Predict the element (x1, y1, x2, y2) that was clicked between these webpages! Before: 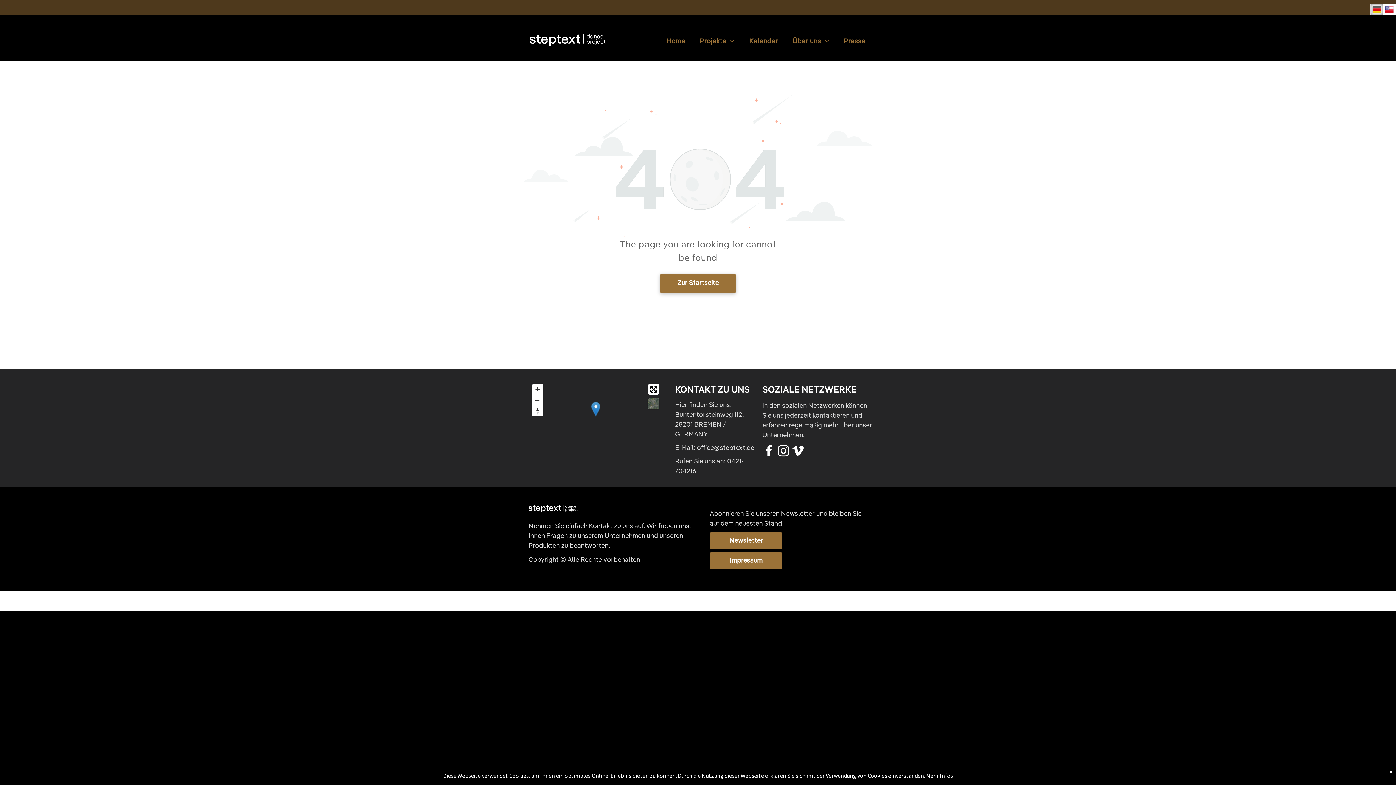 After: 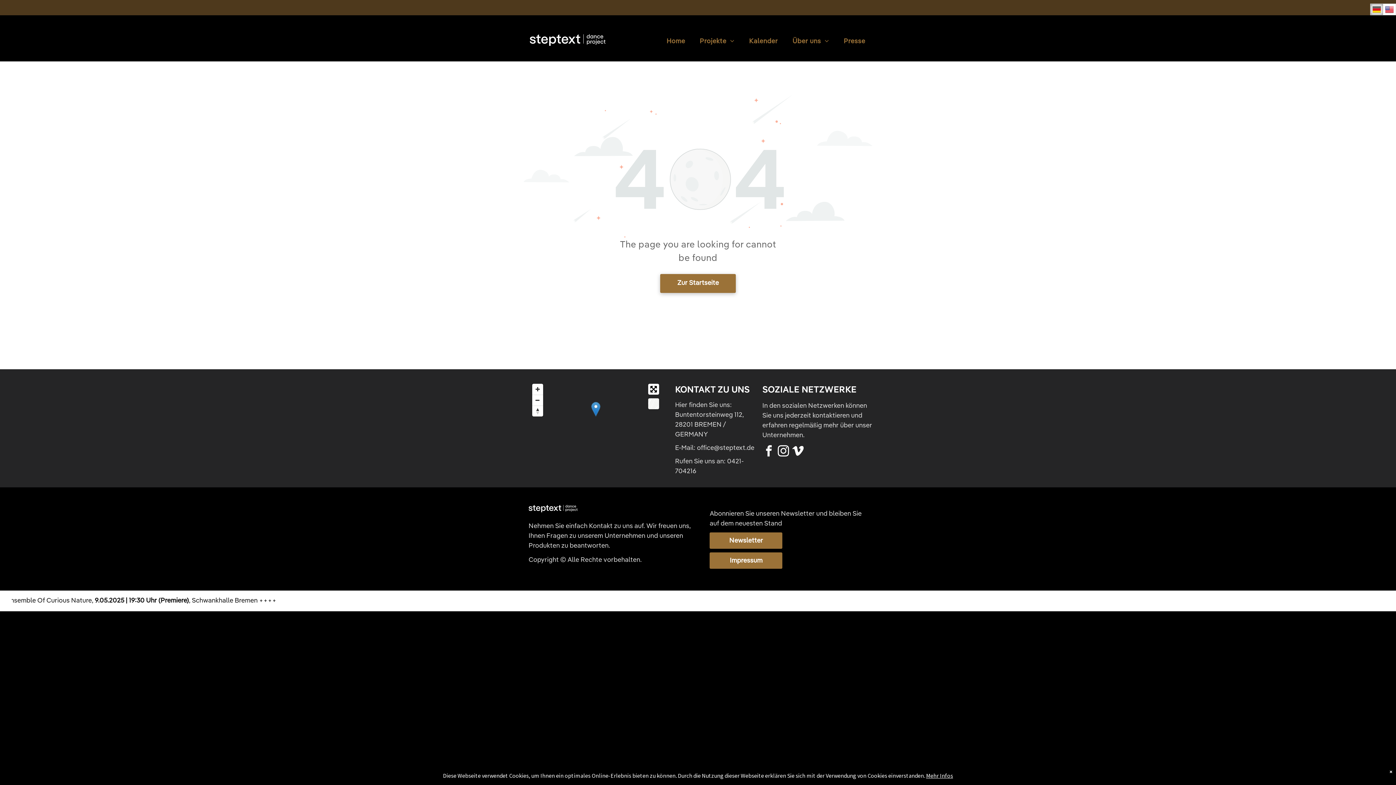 Action: bbox: (648, 398, 659, 409)